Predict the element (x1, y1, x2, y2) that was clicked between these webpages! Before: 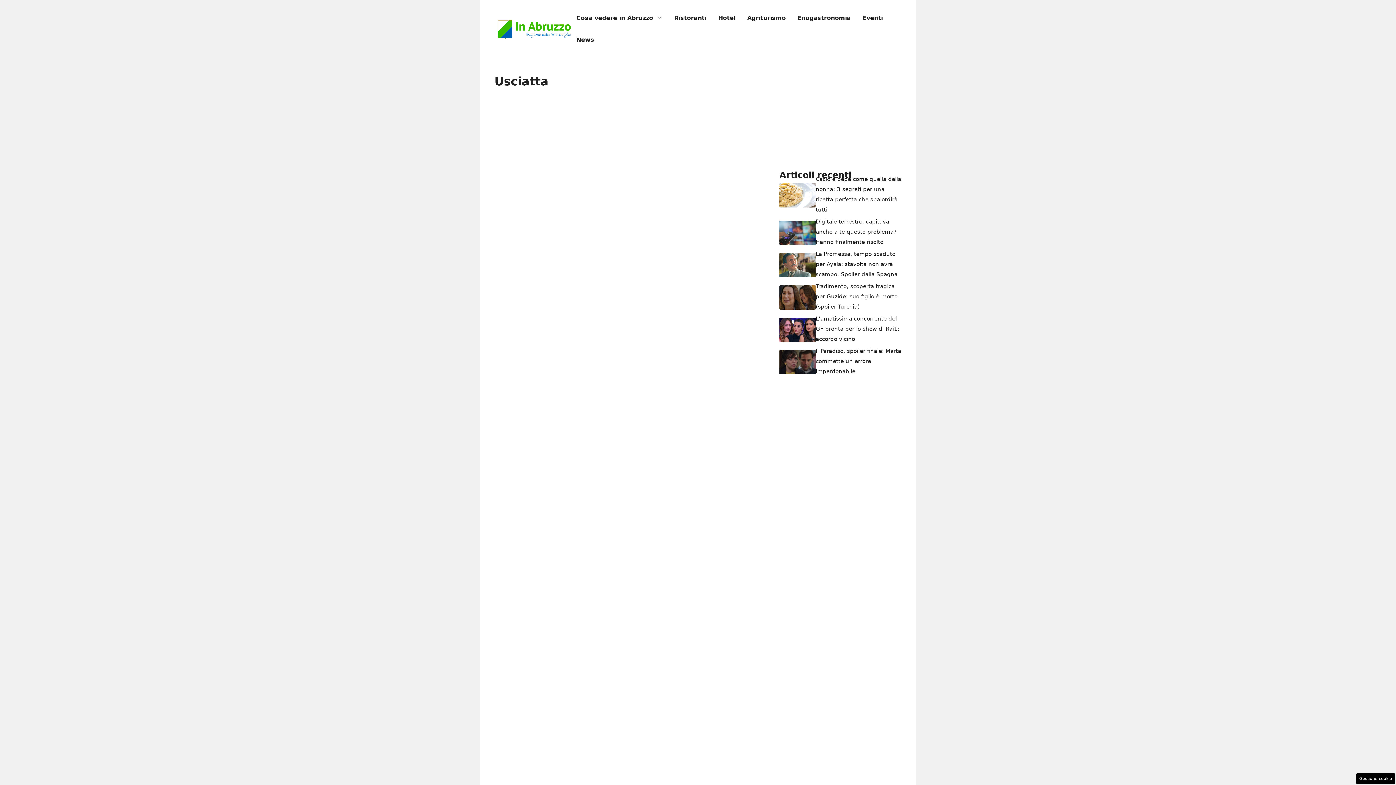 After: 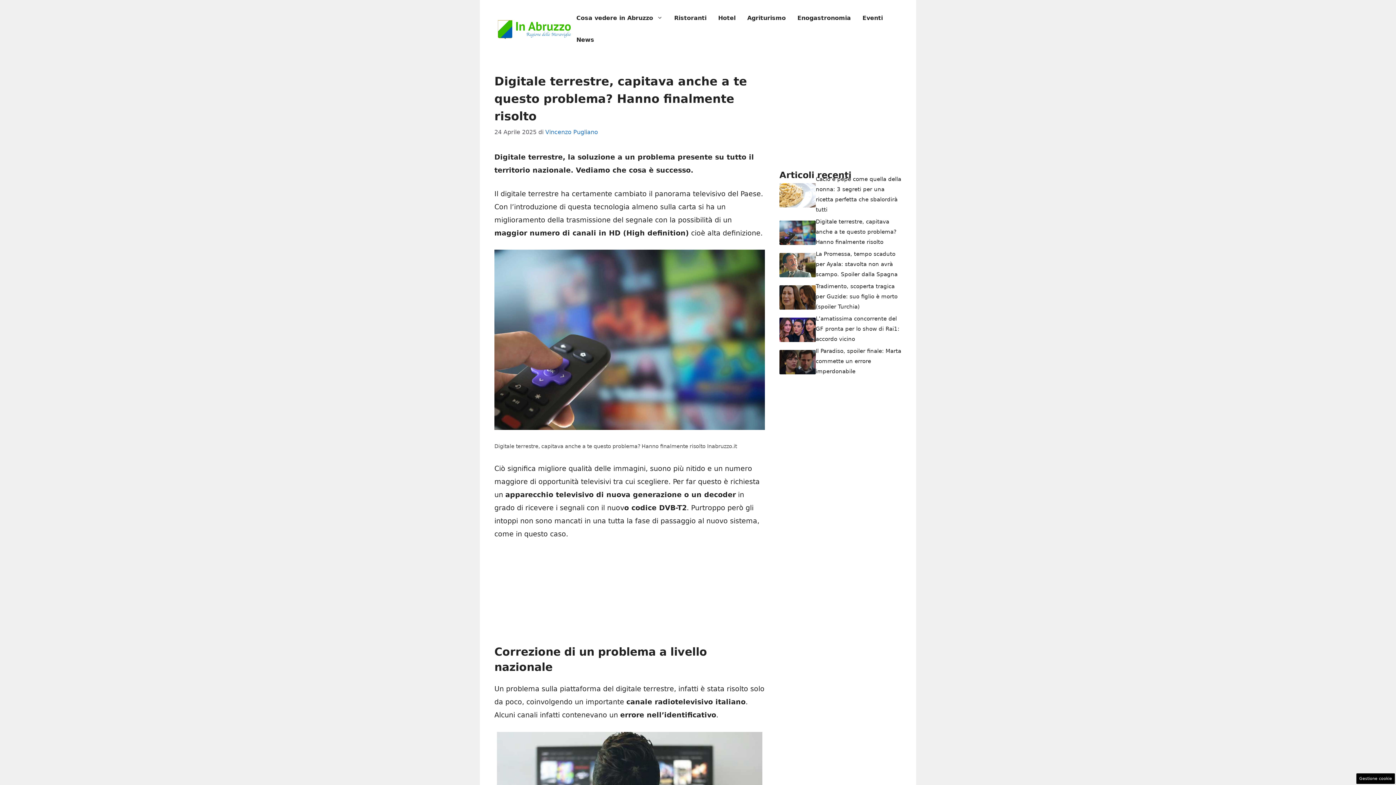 Action: bbox: (779, 228, 816, 236)